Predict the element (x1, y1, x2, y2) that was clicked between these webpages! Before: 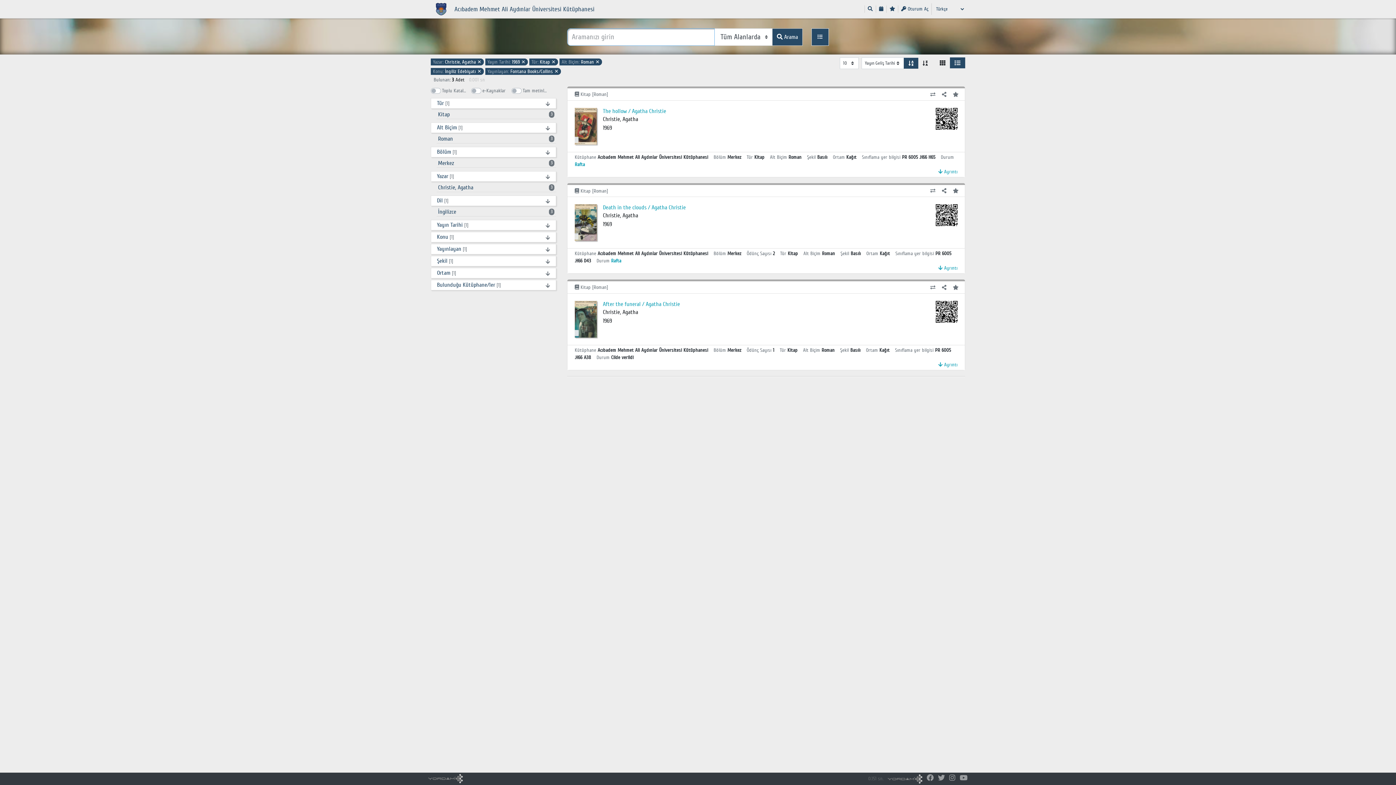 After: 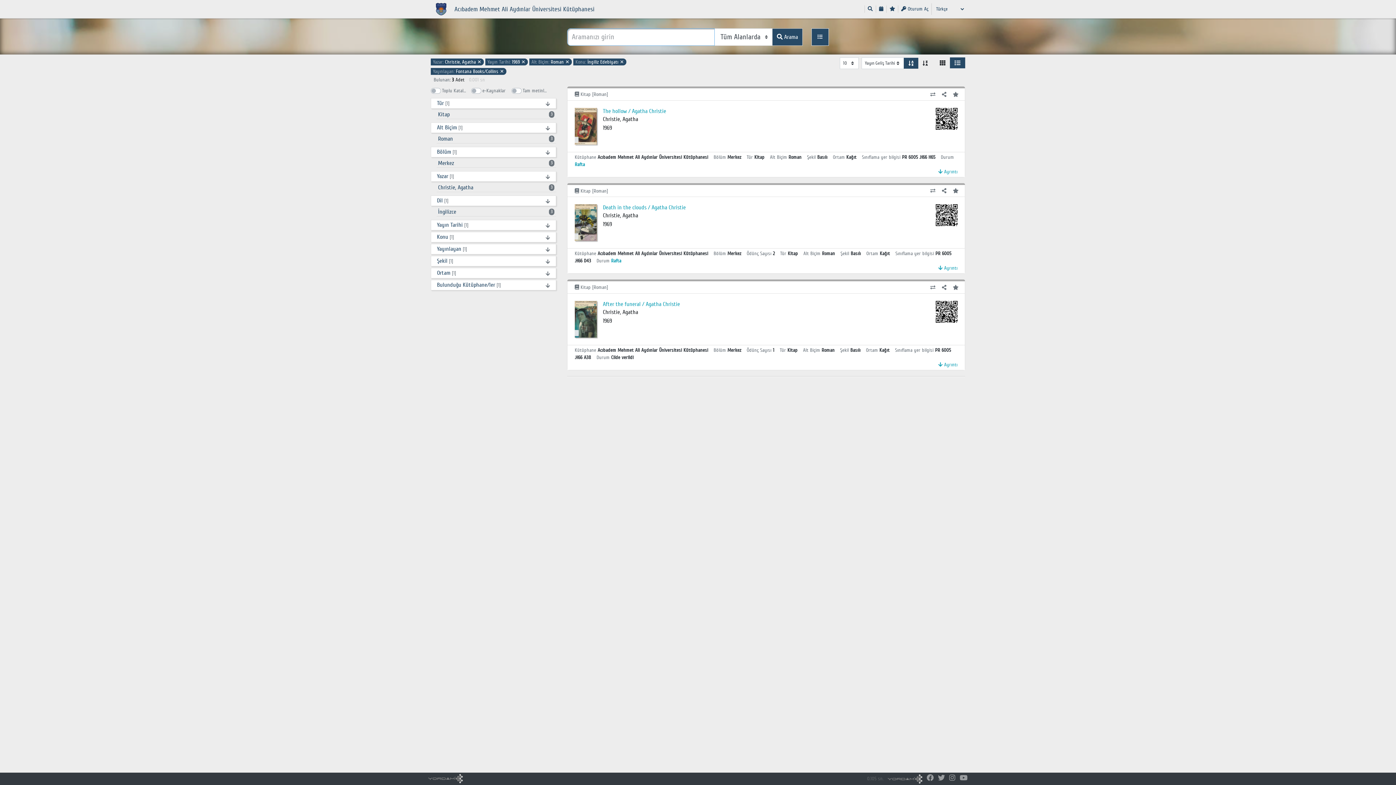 Action: label: Tür: Kitap ✕ bbox: (531, 58, 556, 65)